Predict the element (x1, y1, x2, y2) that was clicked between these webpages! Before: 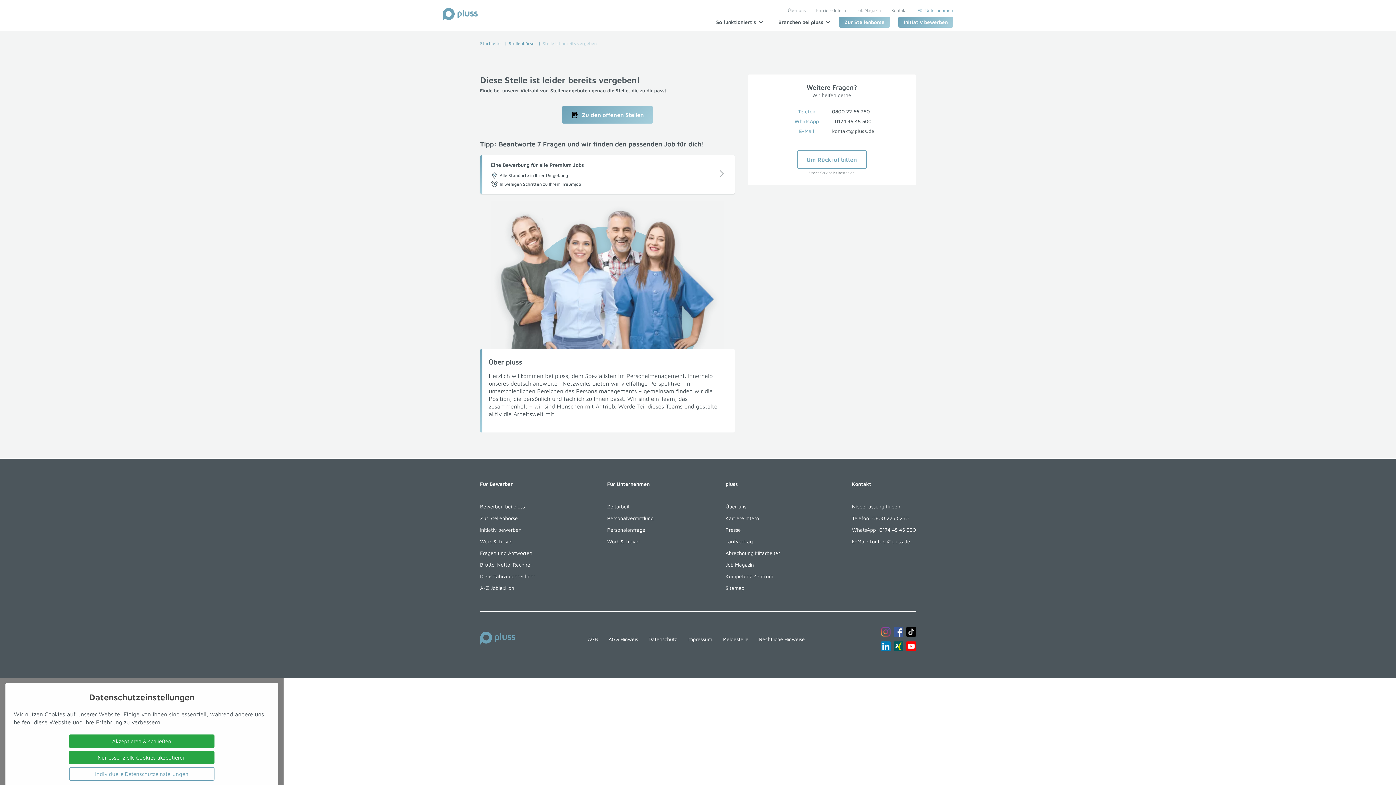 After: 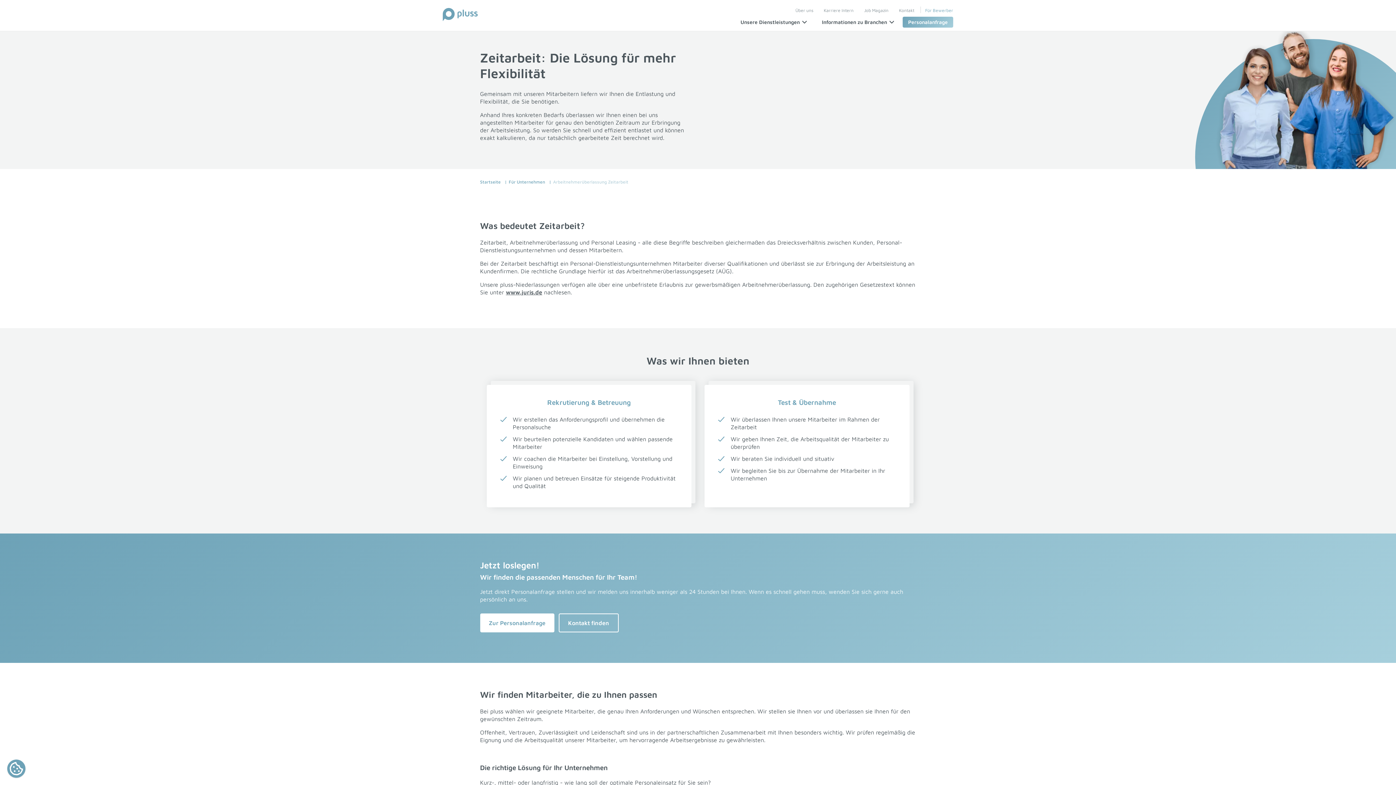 Action: bbox: (607, 503, 653, 510) label: Zeitarbeit